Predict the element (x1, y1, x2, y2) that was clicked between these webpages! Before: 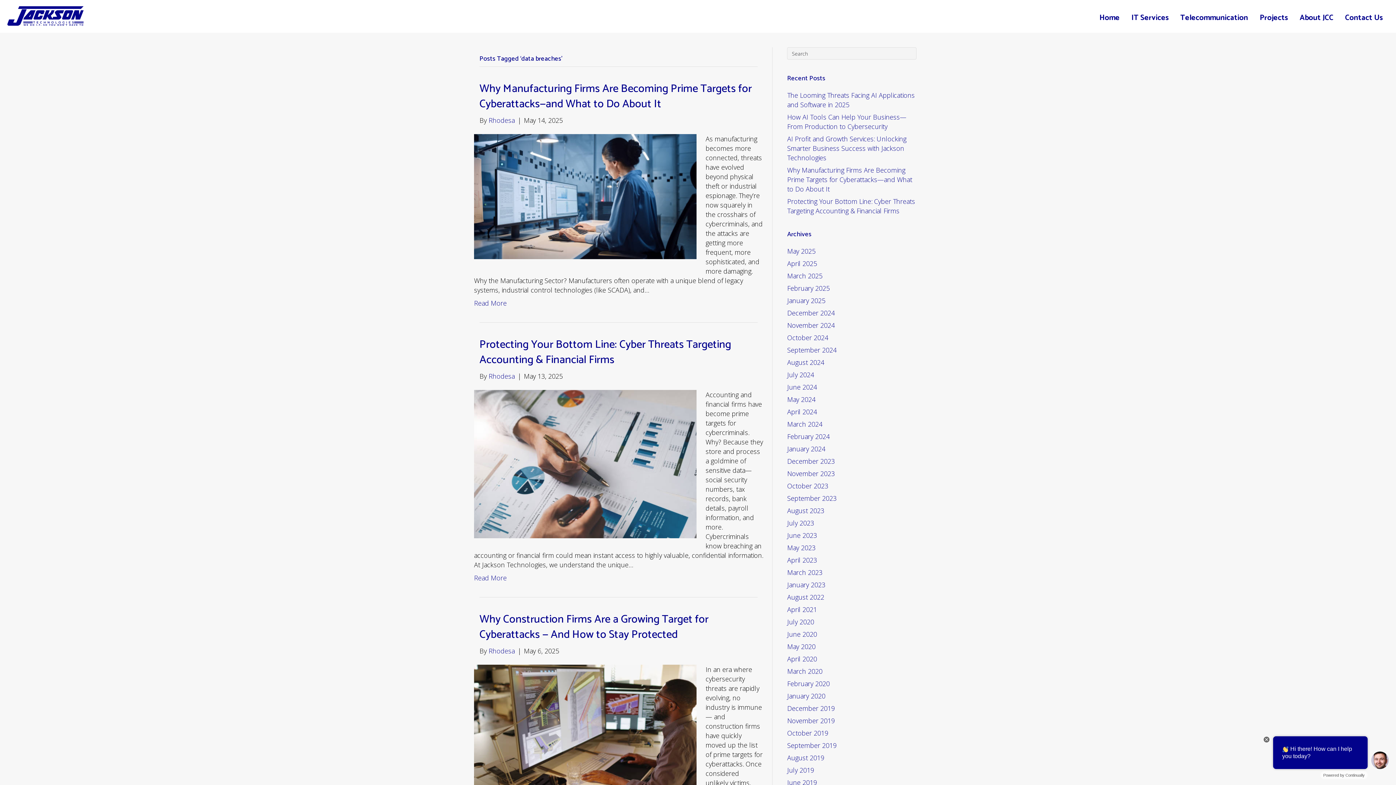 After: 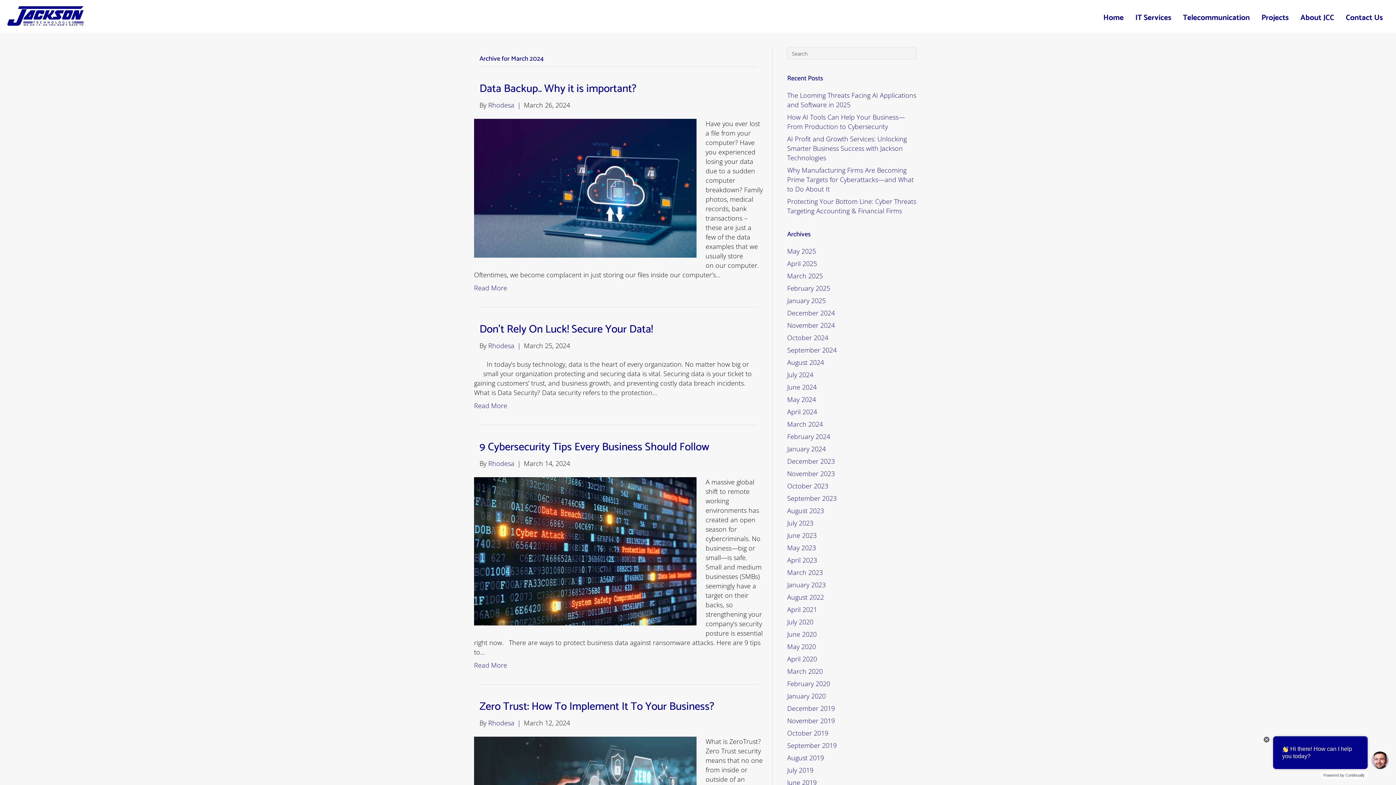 Action: label: March 2024 bbox: (787, 420, 822, 428)